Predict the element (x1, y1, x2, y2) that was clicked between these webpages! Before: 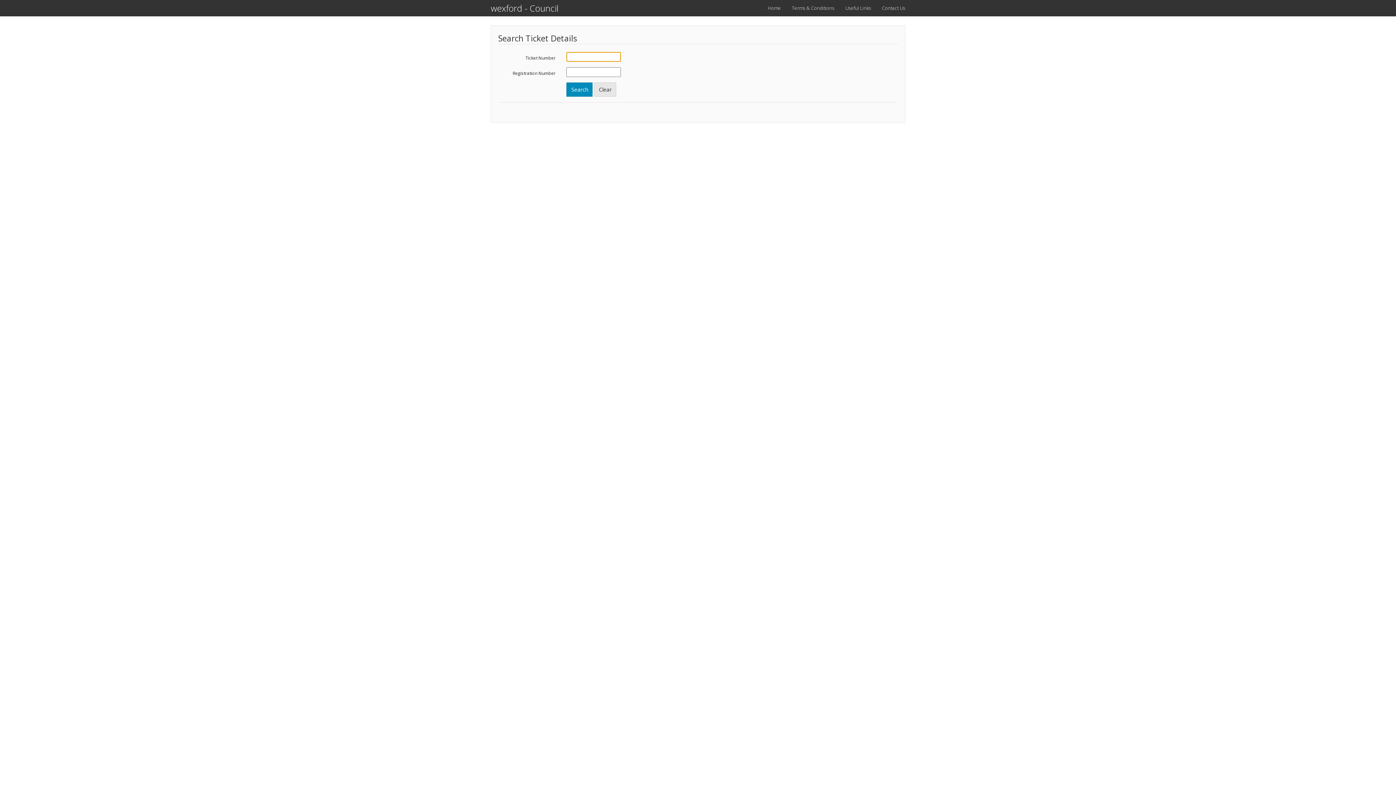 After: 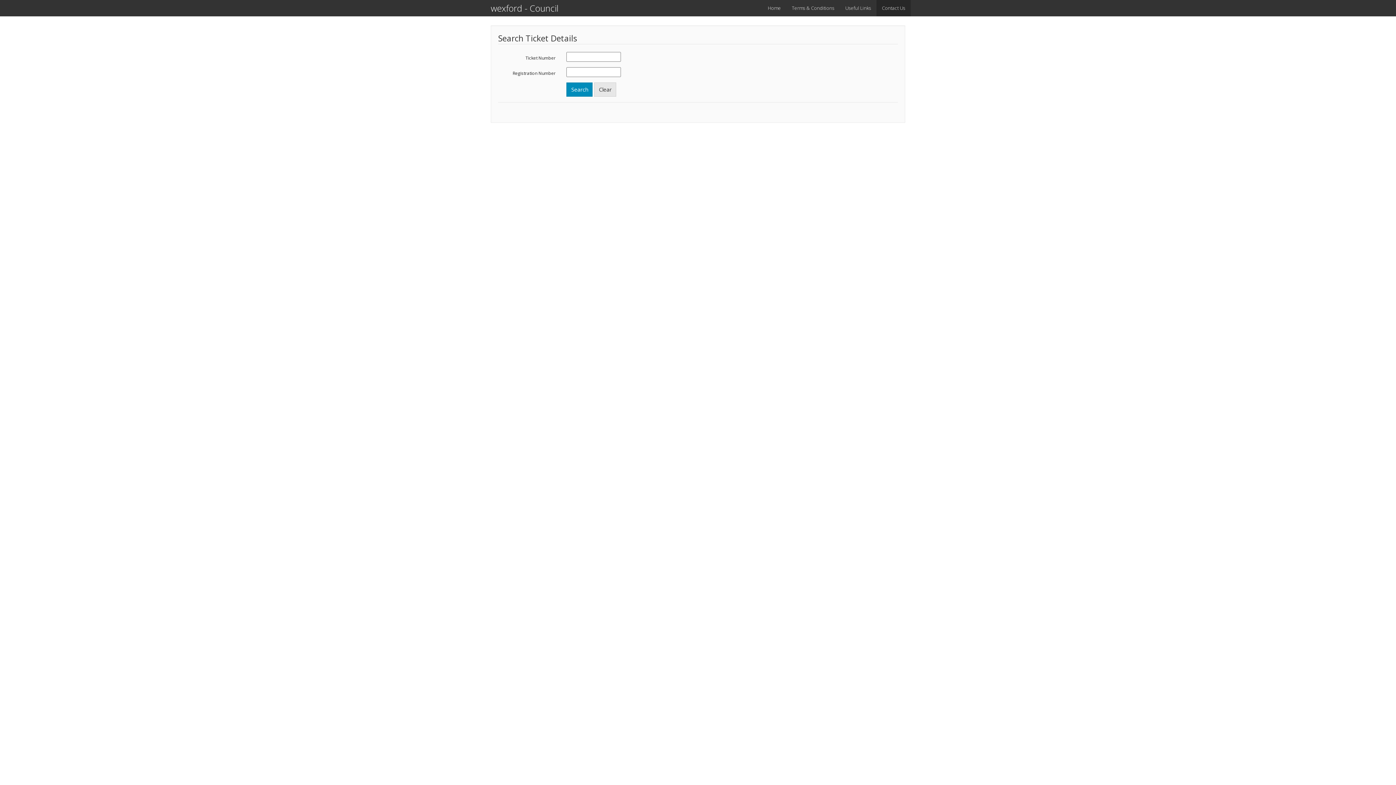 Action: label: Contact Us bbox: (876, 0, 910, 16)